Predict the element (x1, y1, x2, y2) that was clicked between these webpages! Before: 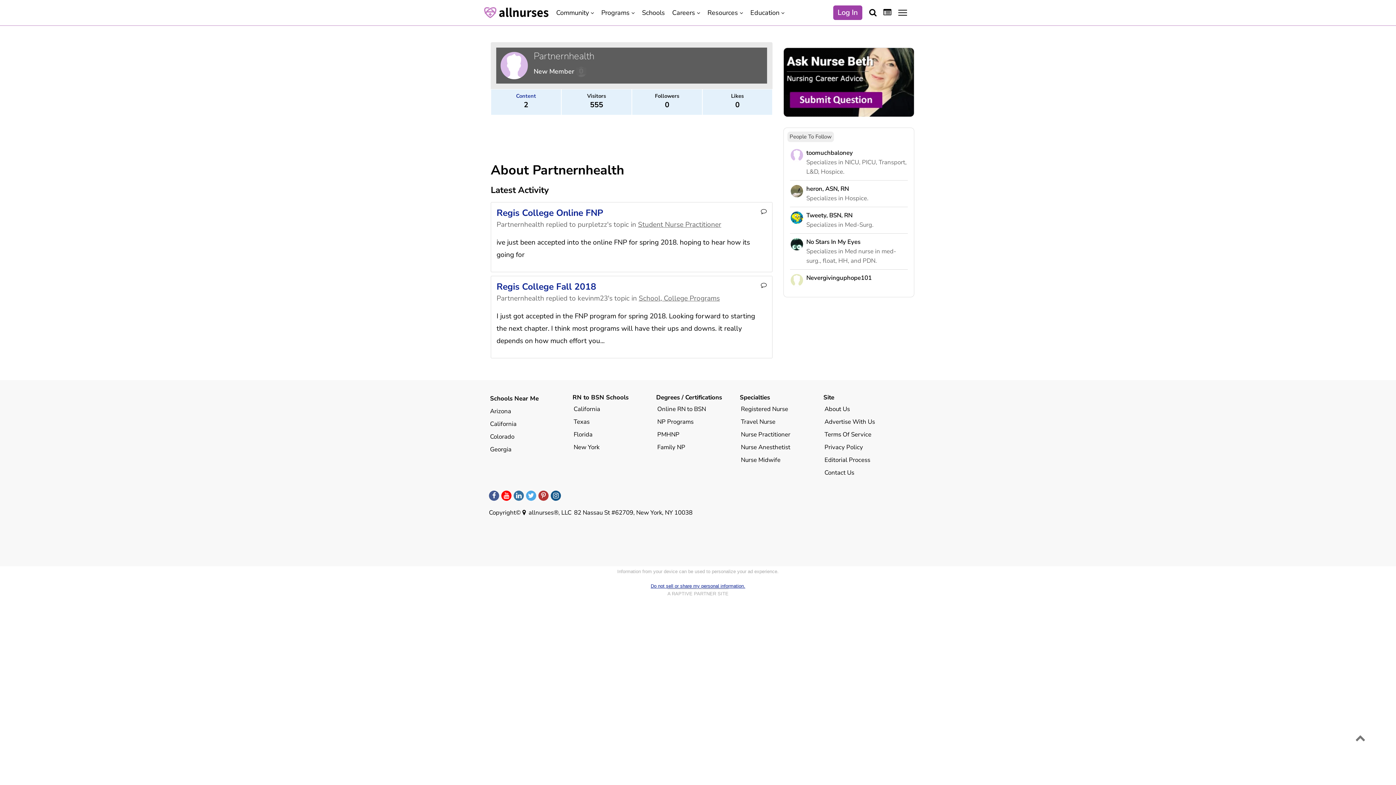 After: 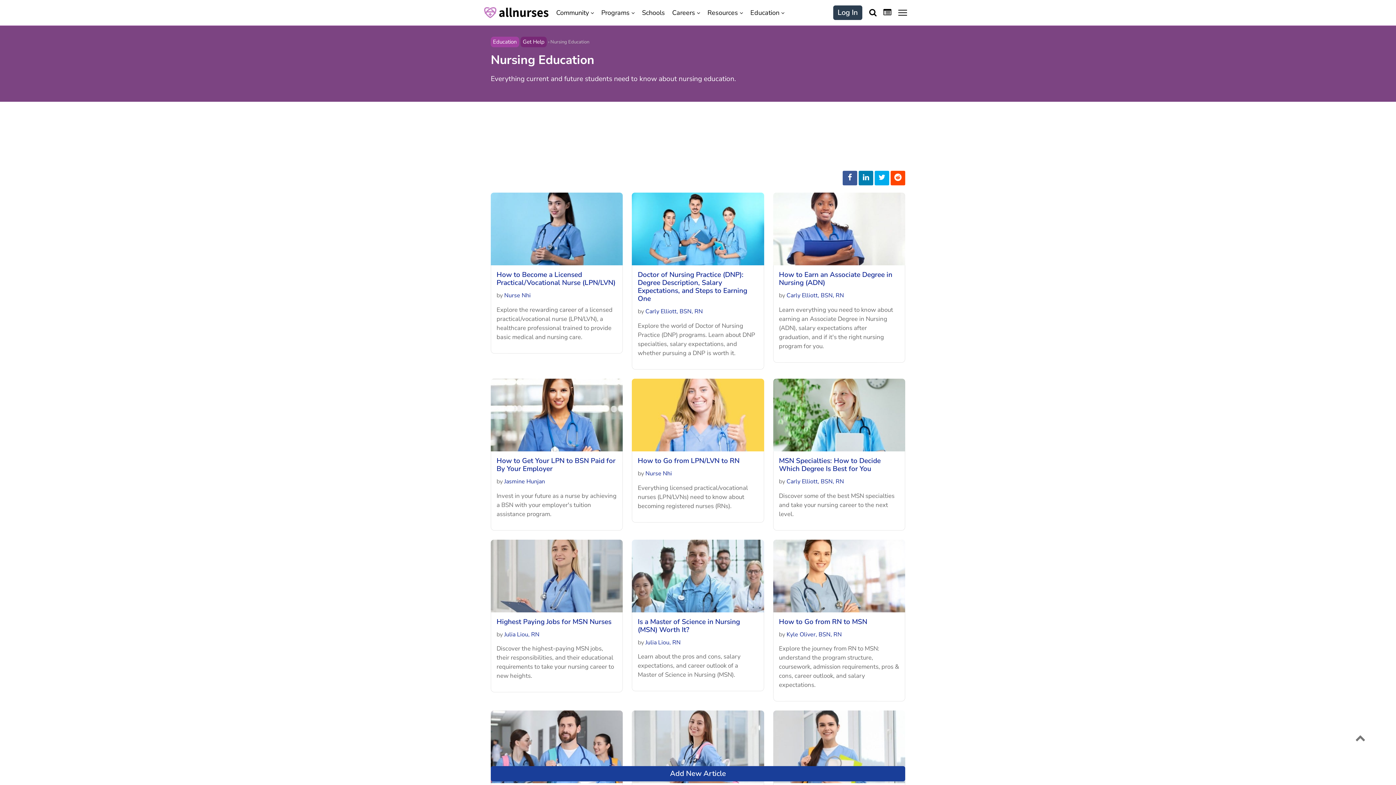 Action: bbox: (746, 6, 788, 18) label: Education 